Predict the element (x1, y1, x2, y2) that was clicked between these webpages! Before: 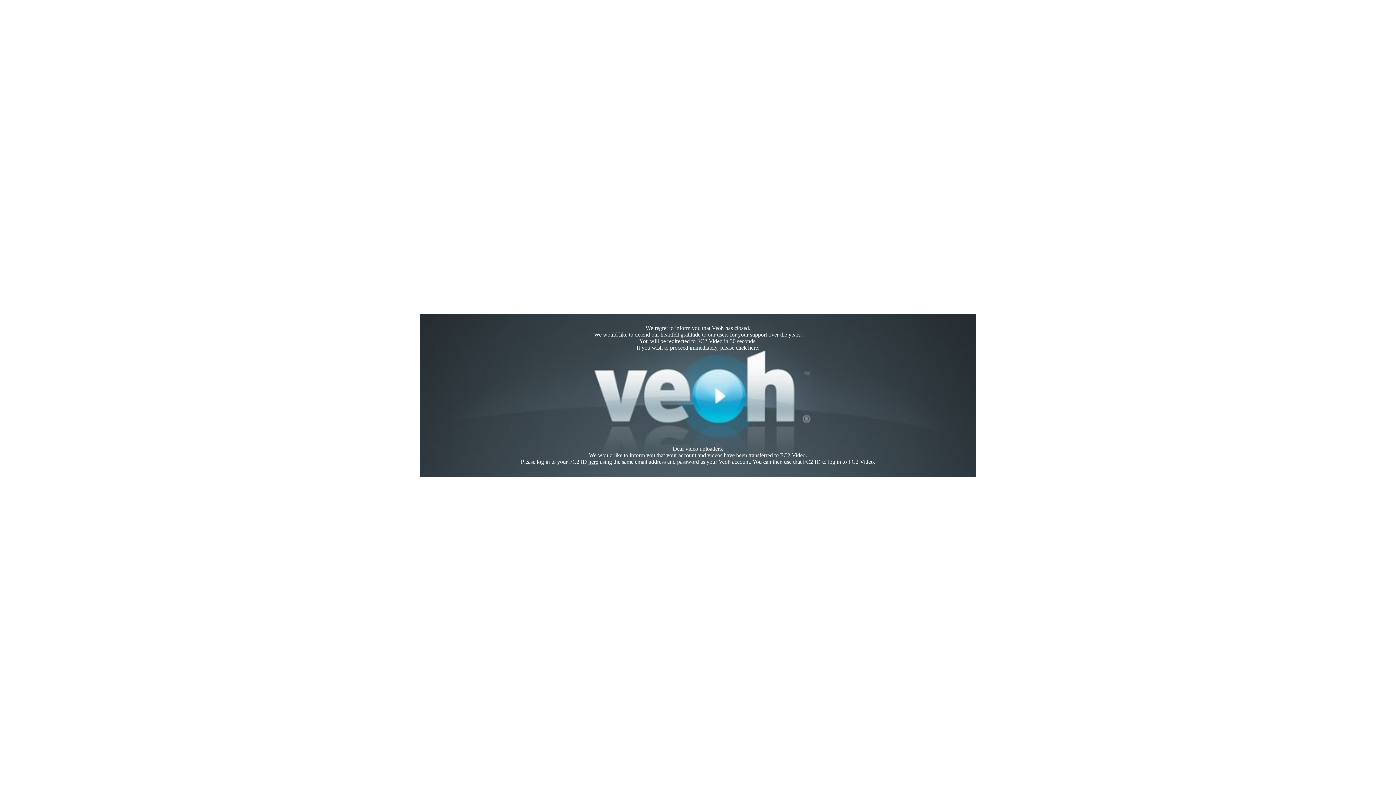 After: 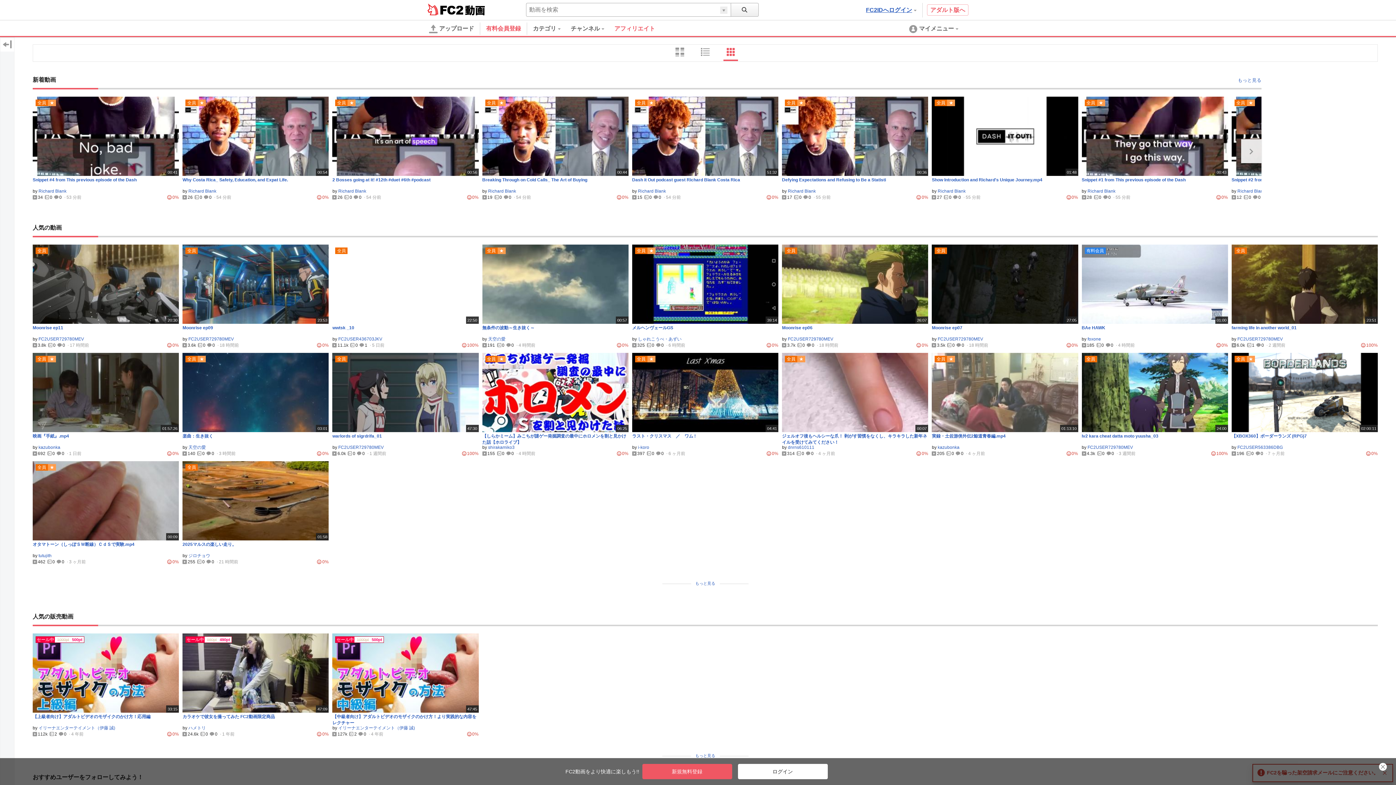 Action: bbox: (748, 344, 758, 350) label: here